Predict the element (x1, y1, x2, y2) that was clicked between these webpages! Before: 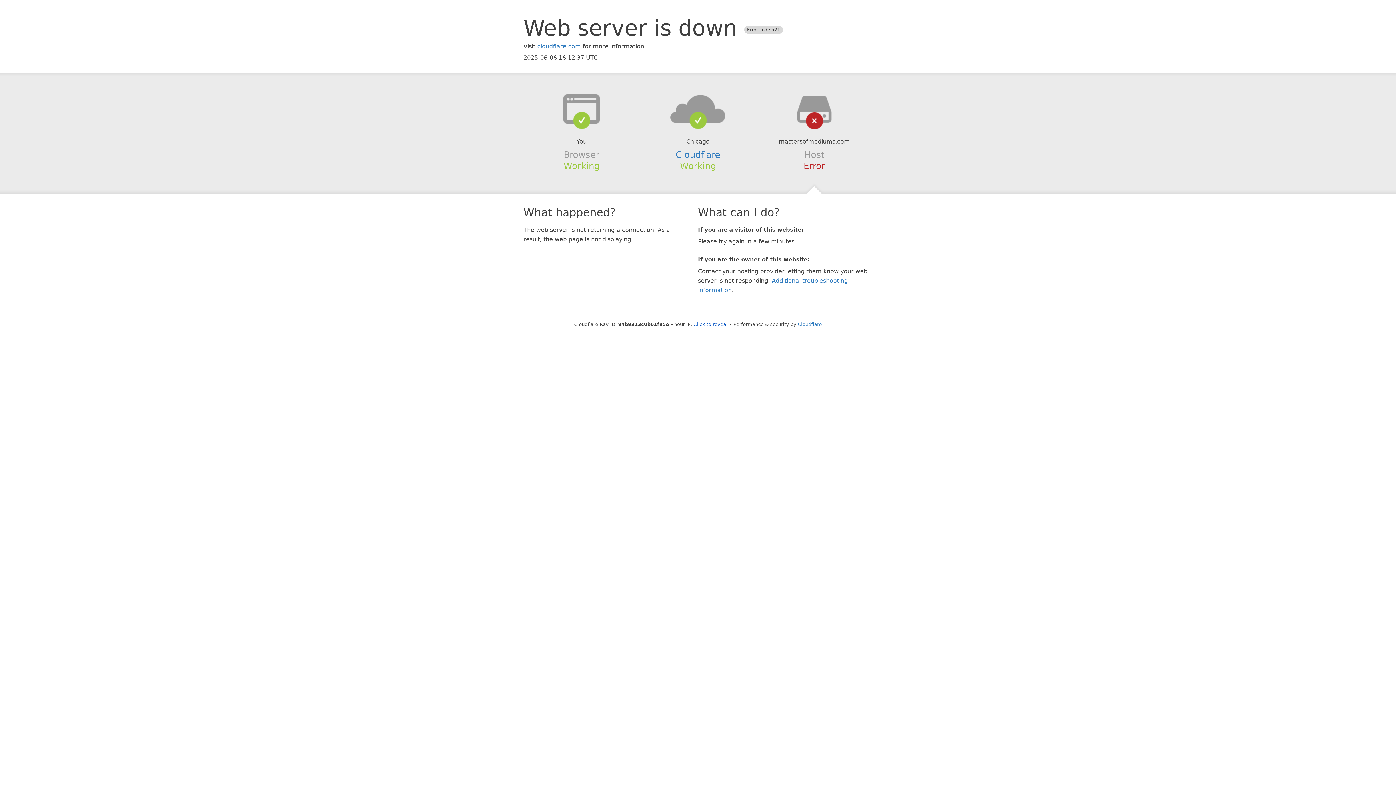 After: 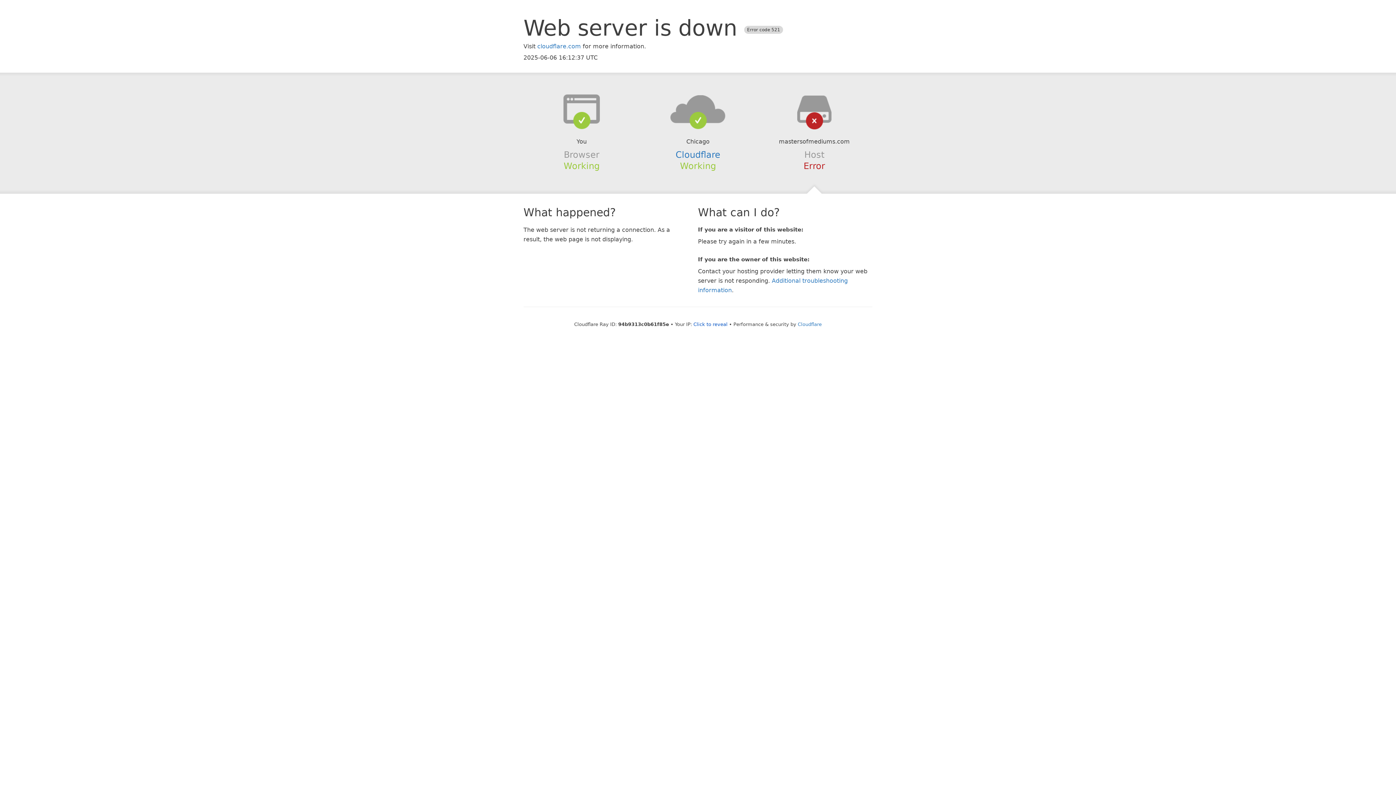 Action: bbox: (639, 94, 756, 123)